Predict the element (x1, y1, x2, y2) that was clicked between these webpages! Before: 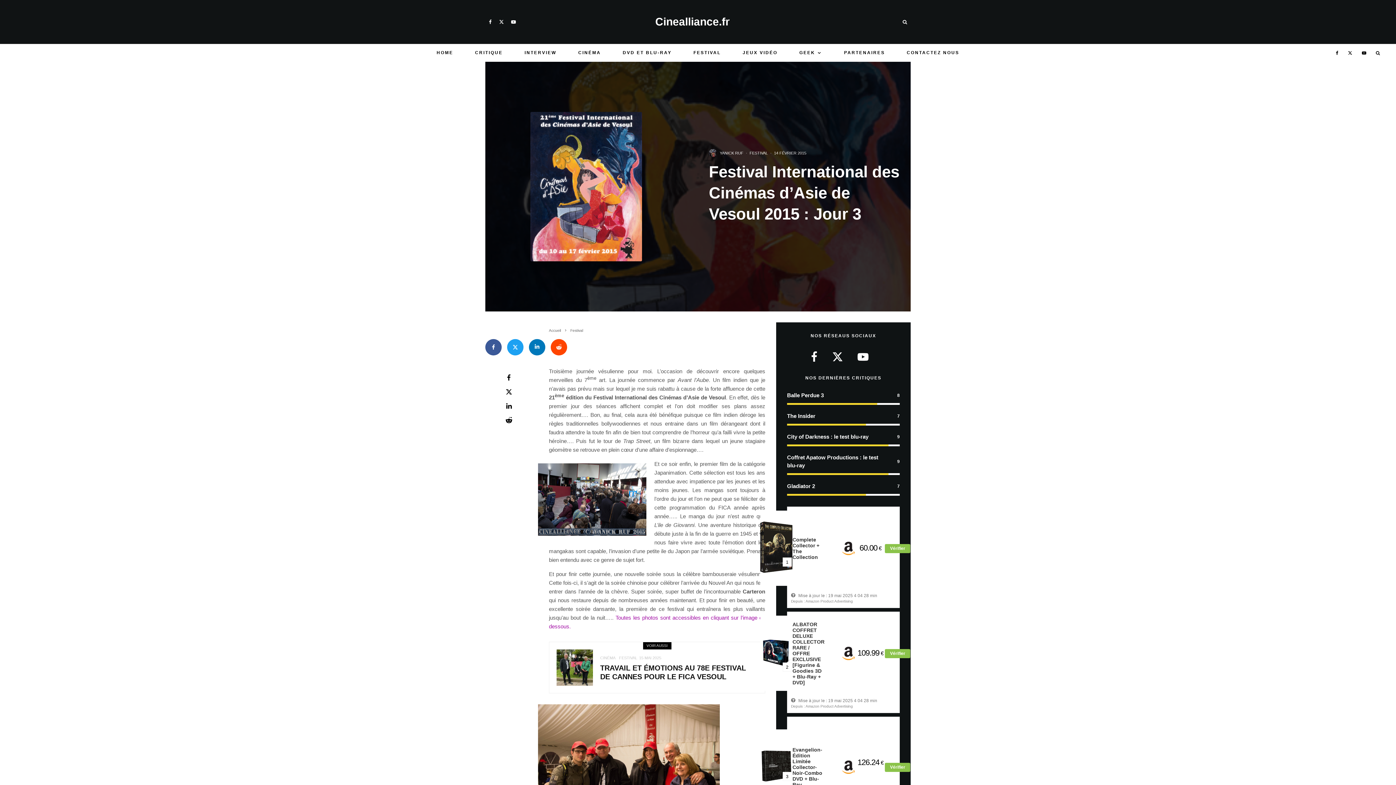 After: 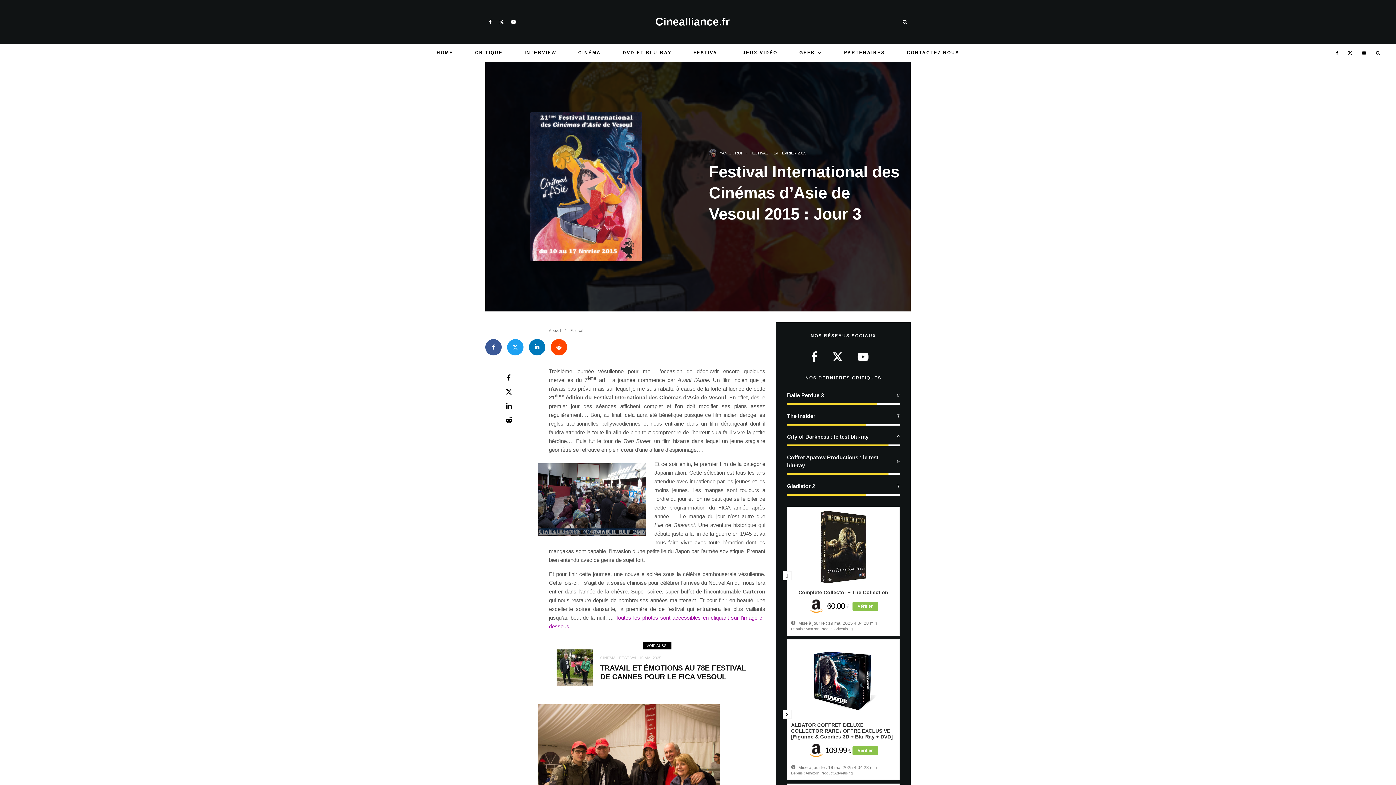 Action: bbox: (832, 351, 843, 362)